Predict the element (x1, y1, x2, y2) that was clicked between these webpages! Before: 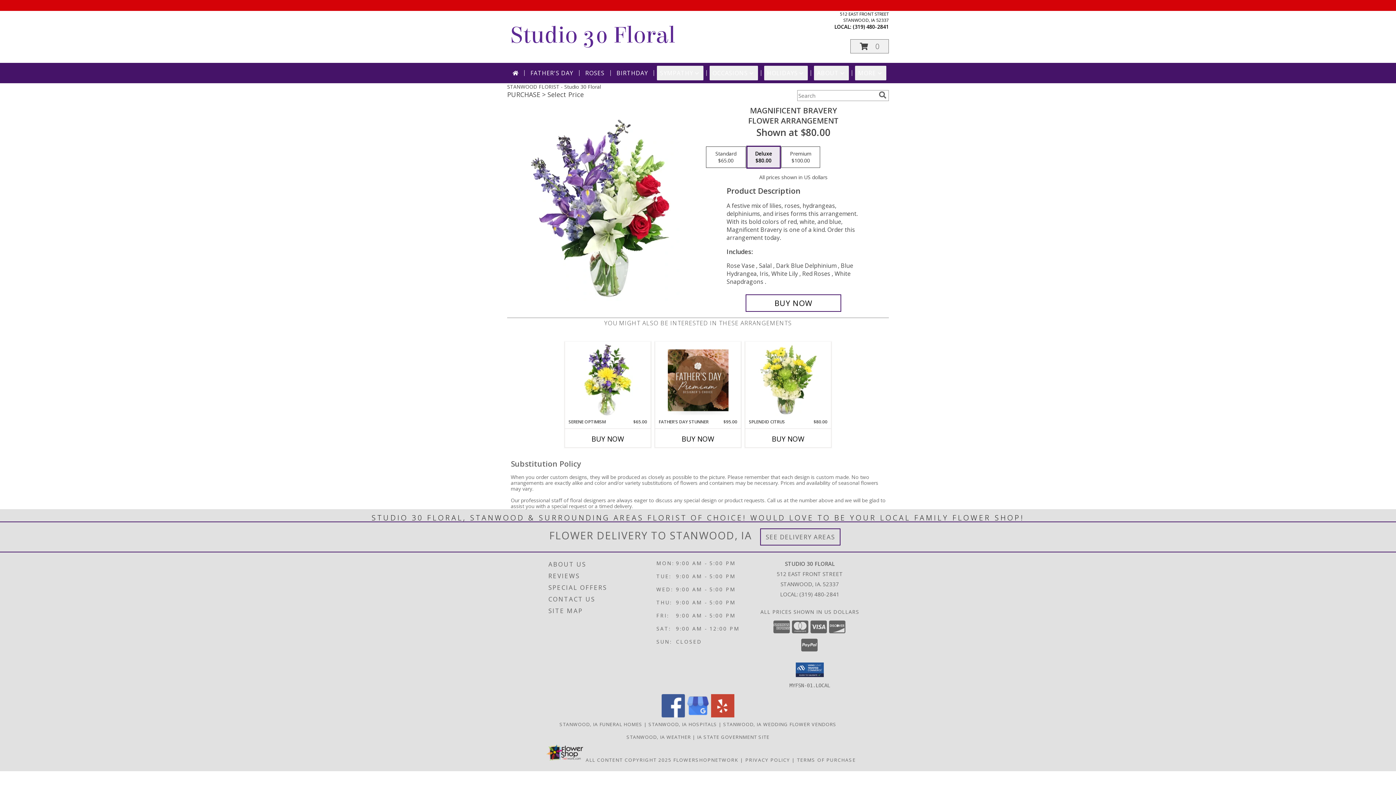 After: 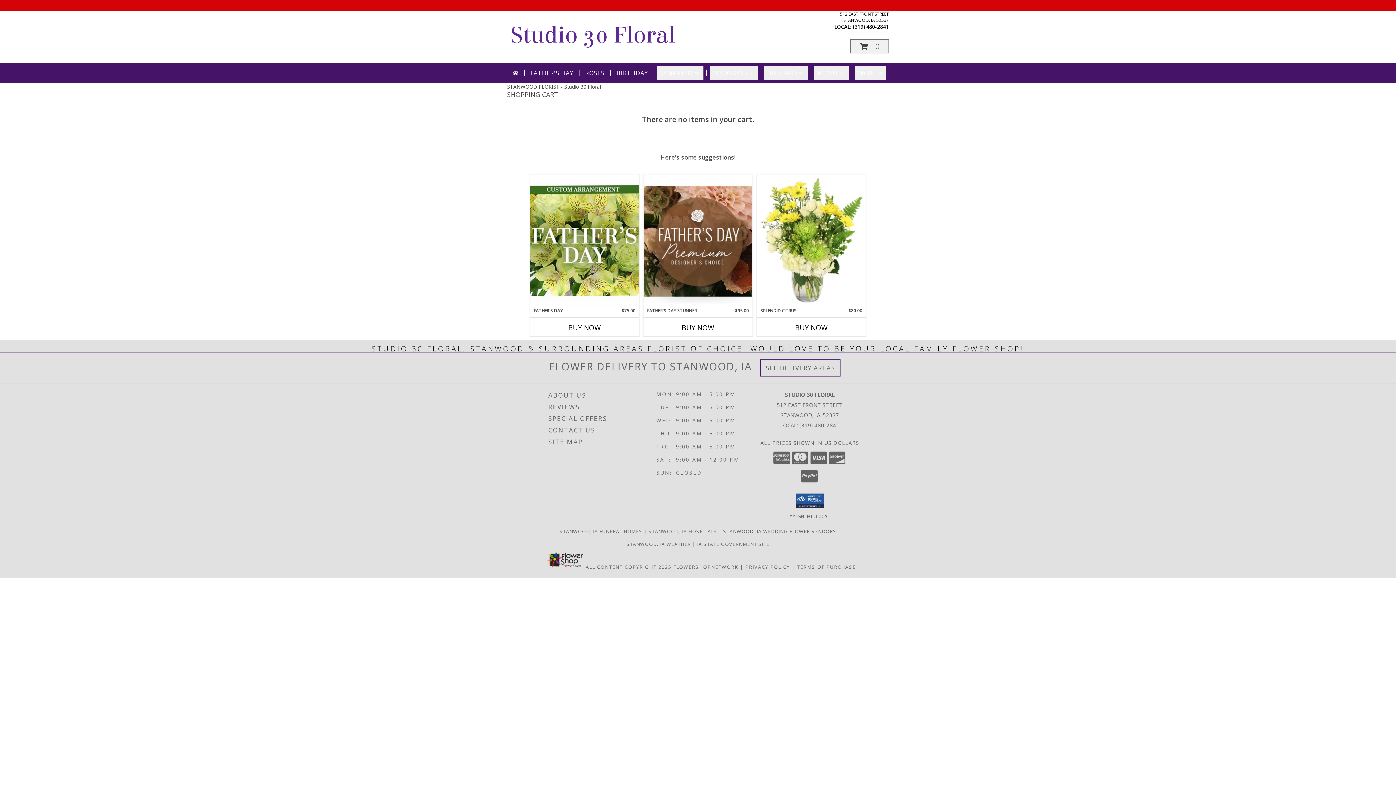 Action: bbox: (850, 39, 889, 53) label: View Items in Cart